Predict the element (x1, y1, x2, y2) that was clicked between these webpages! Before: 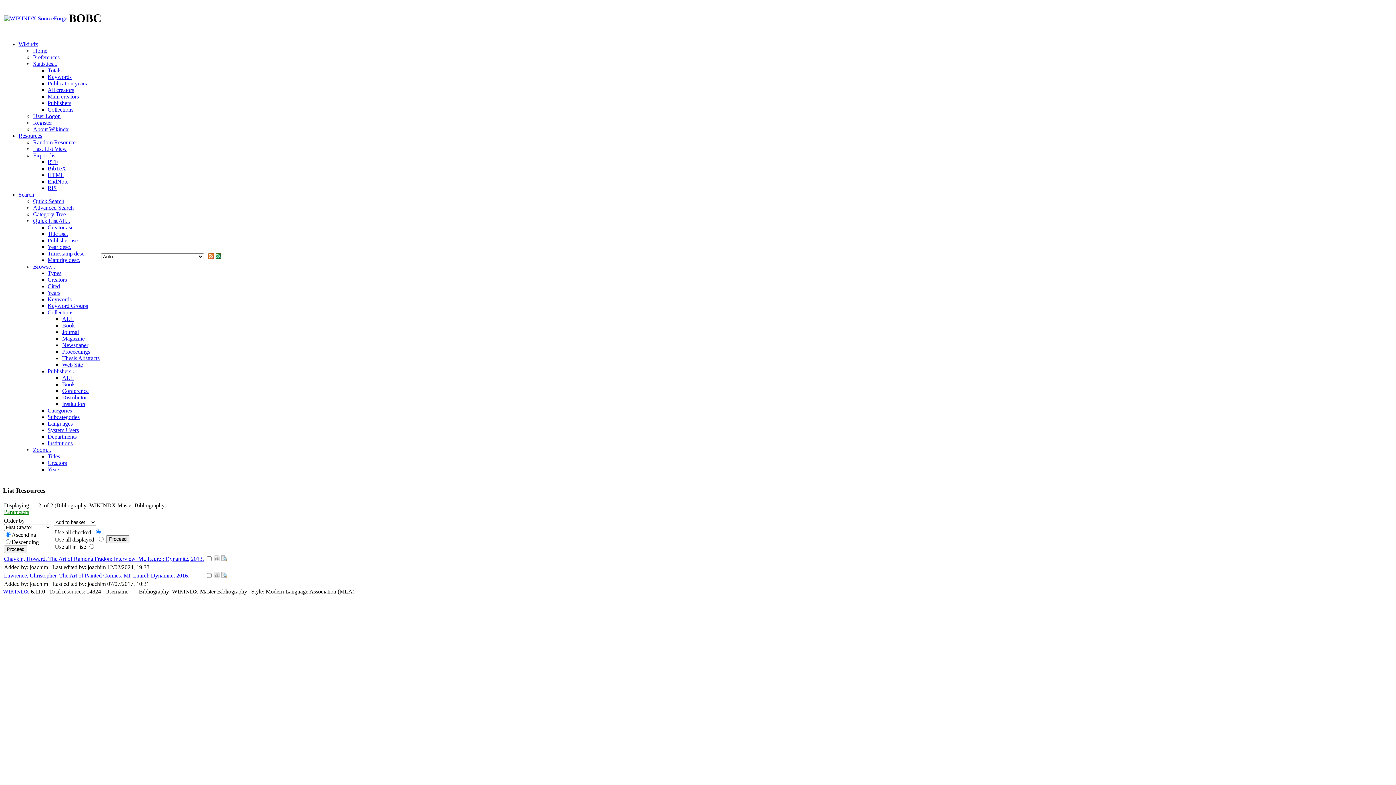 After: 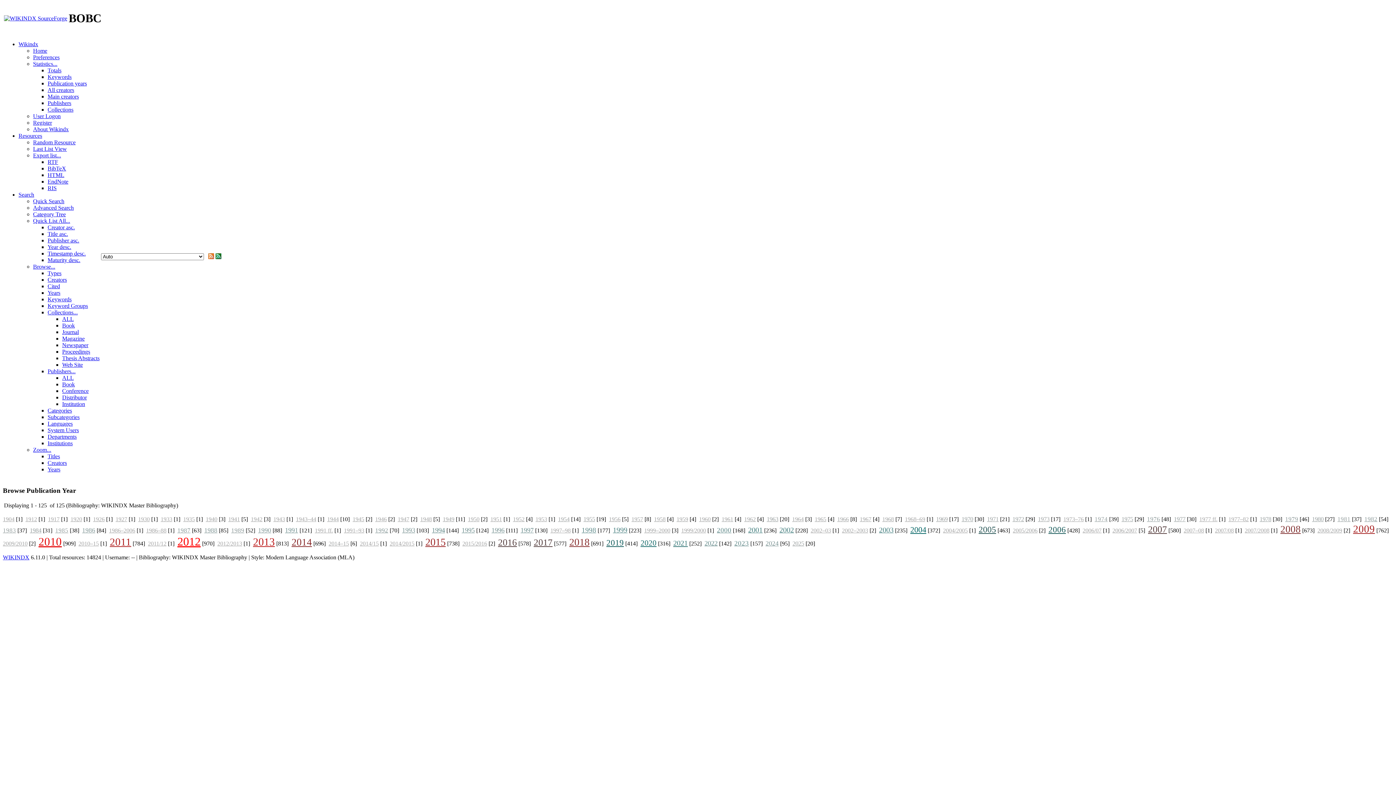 Action: label: Years bbox: (47, 289, 60, 296)